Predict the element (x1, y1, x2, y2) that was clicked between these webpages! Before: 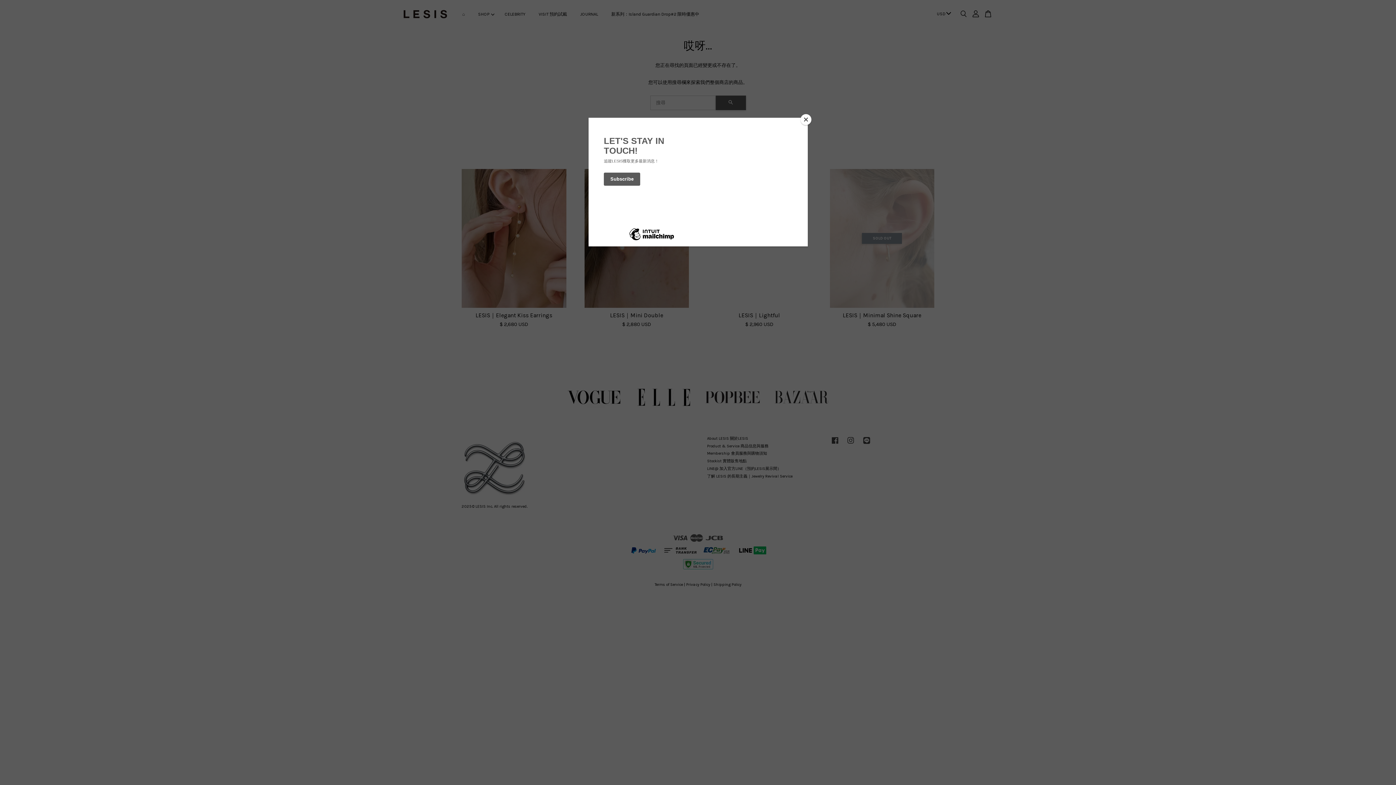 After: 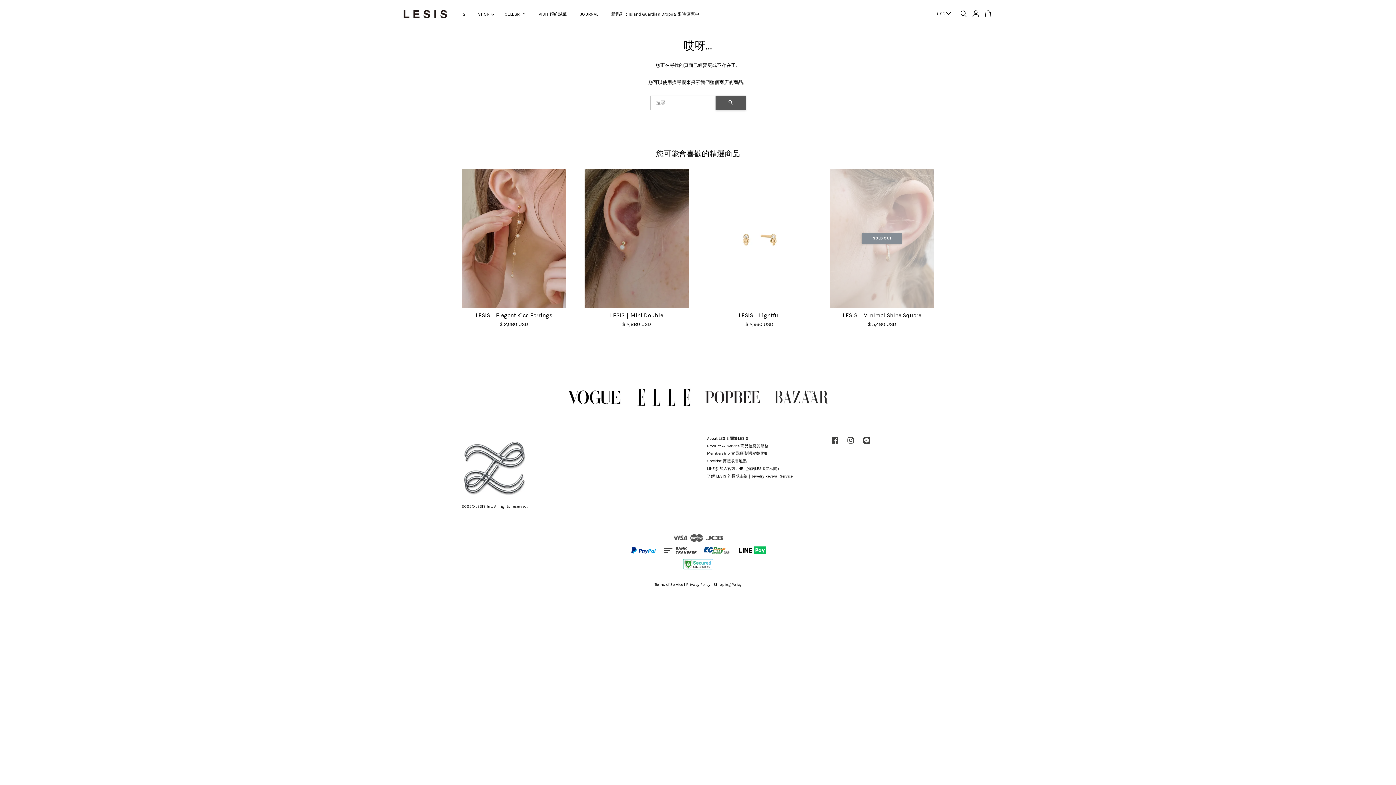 Action: bbox: (800, 114, 811, 125) label: Close